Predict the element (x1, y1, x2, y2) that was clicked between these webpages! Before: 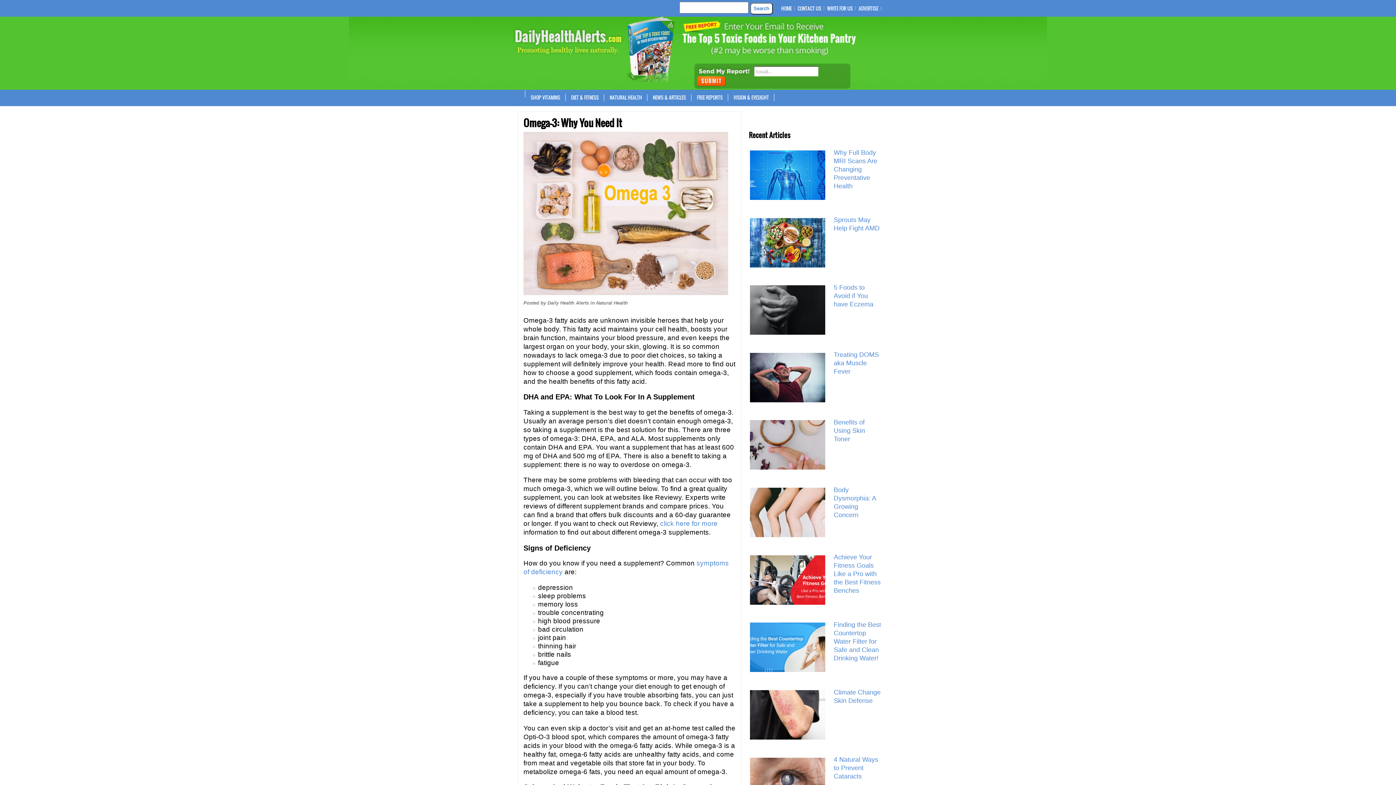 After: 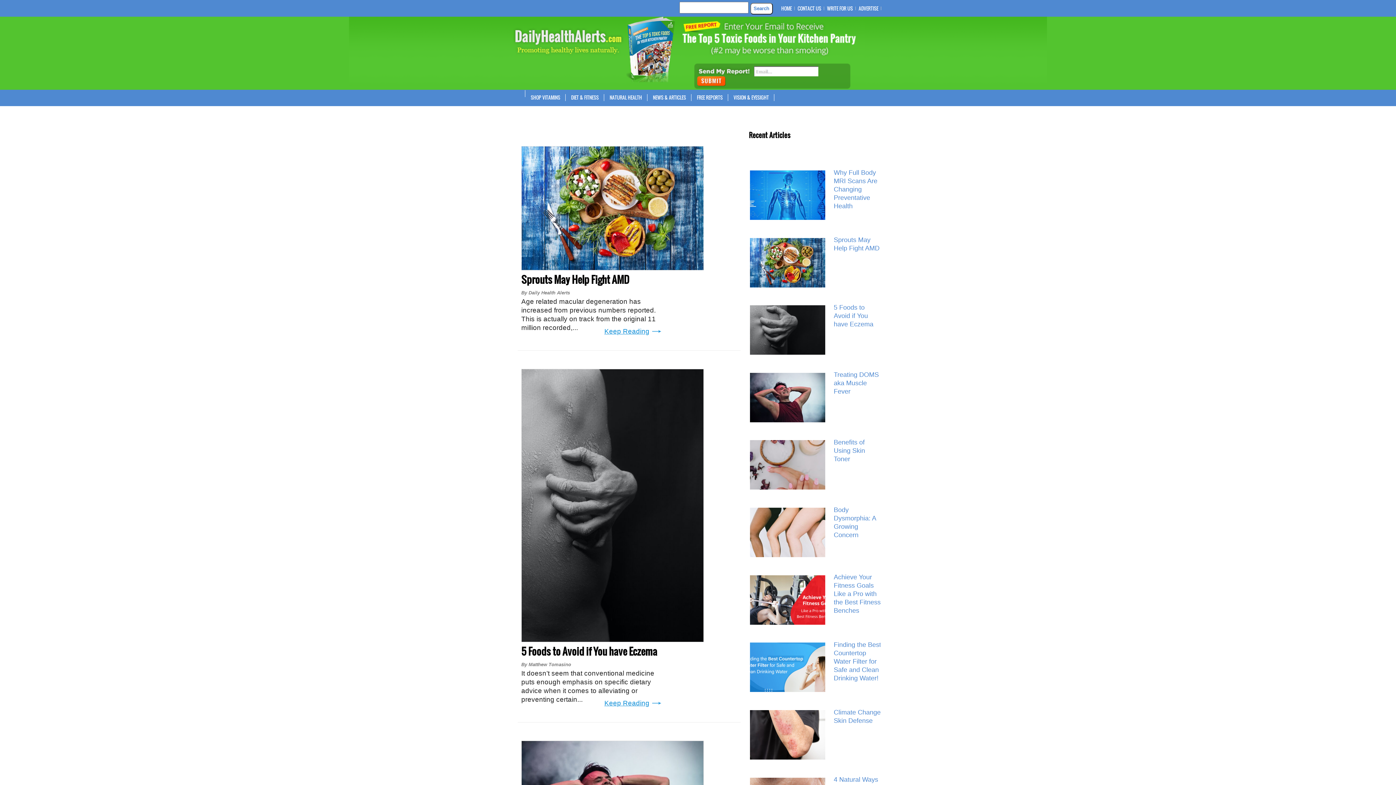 Action: bbox: (565, 89, 604, 105) label: DIET & FITNESS